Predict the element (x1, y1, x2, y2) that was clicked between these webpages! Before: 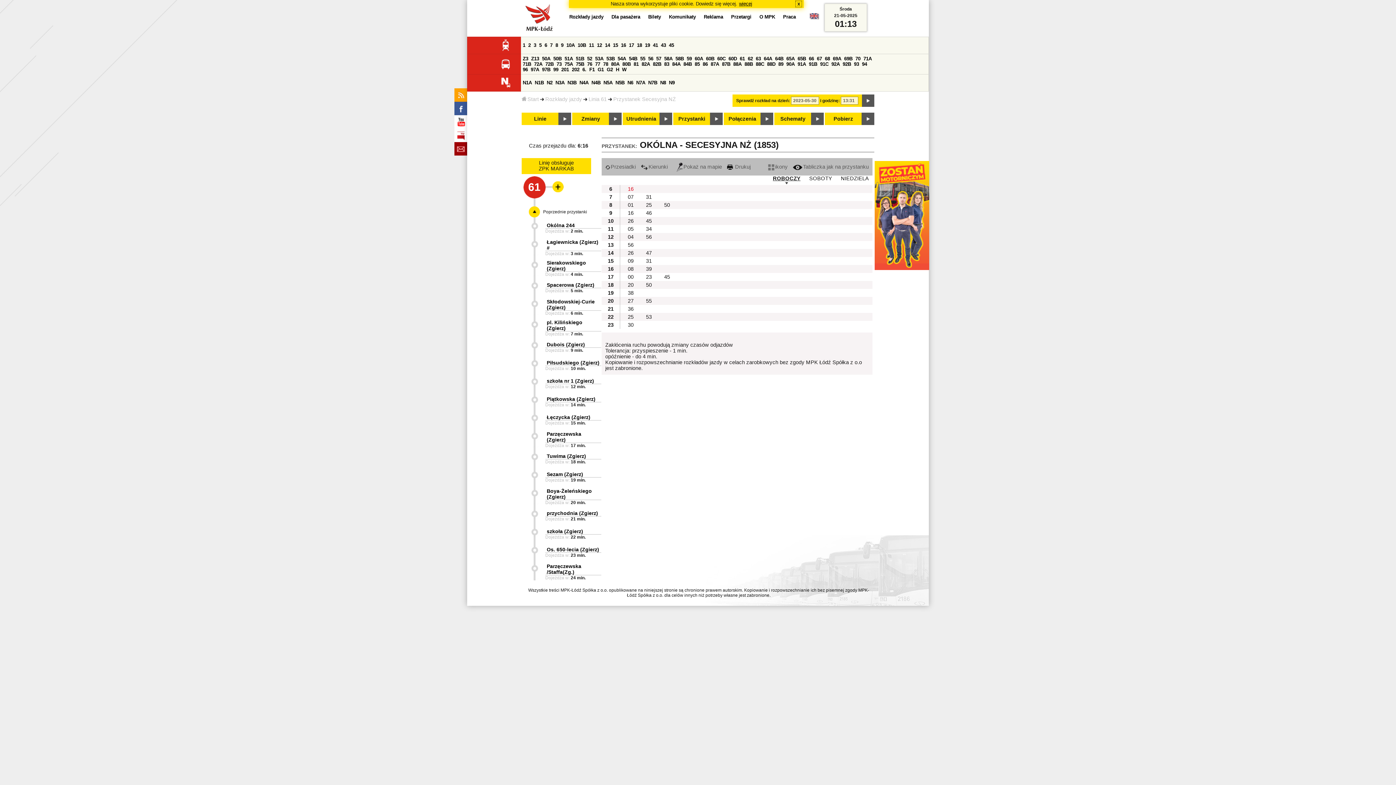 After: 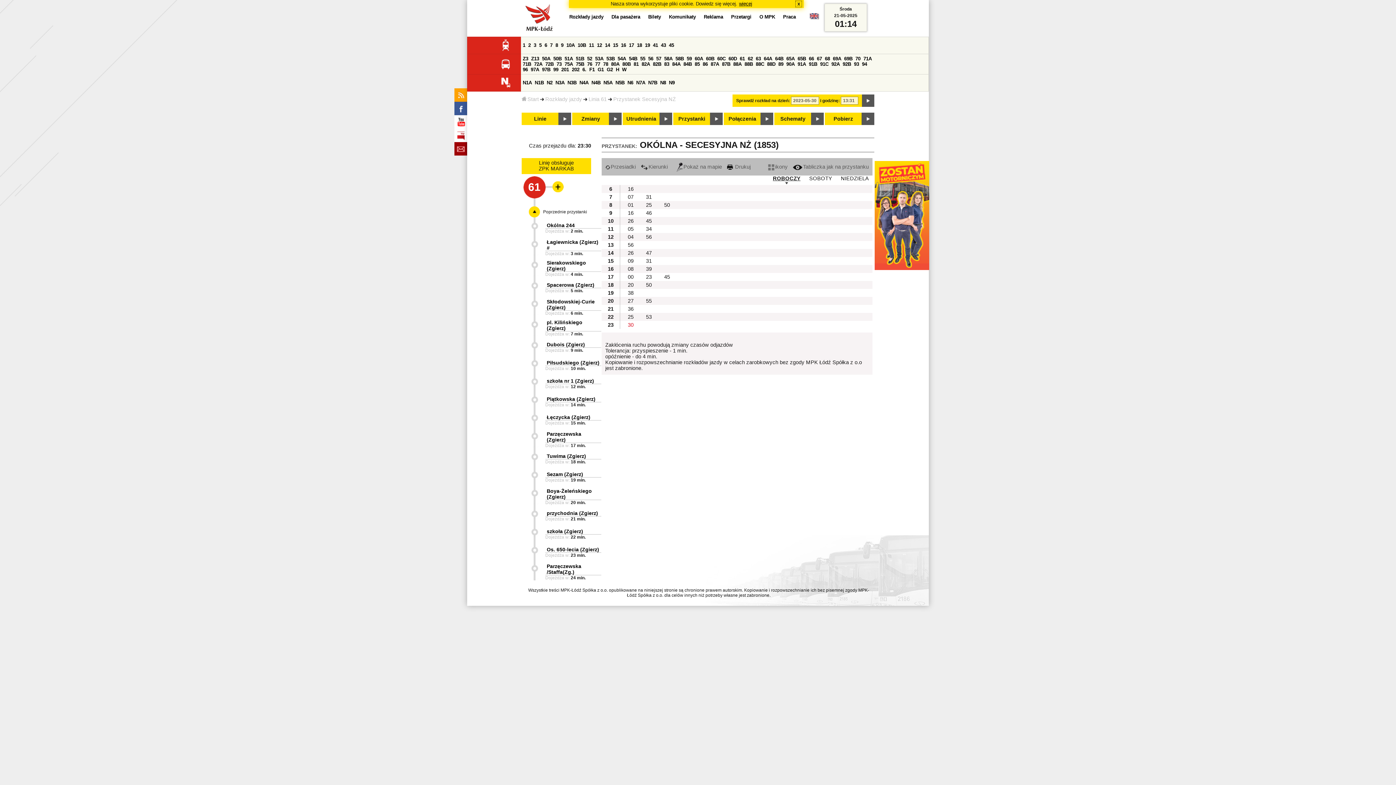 Action: label: 30 bbox: (620, 322, 638, 328)